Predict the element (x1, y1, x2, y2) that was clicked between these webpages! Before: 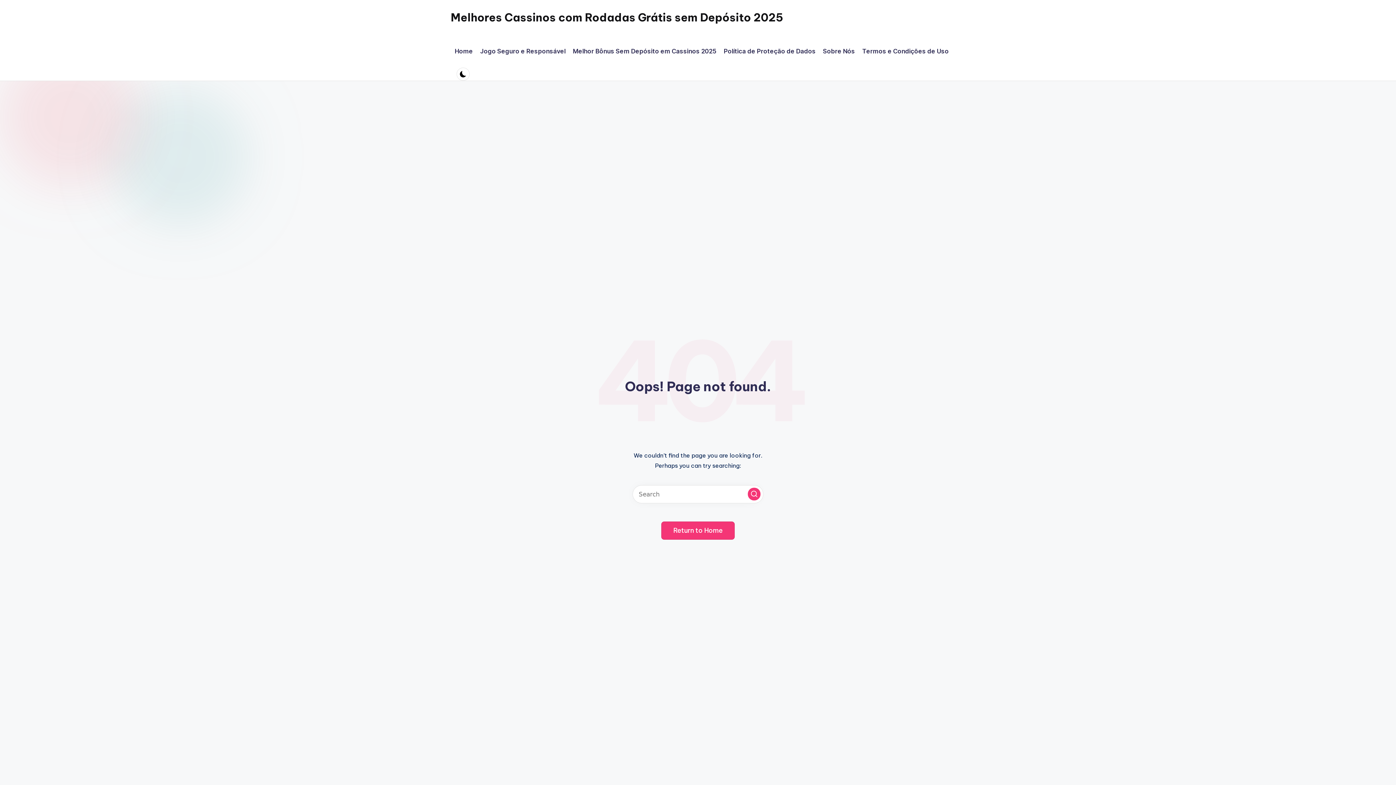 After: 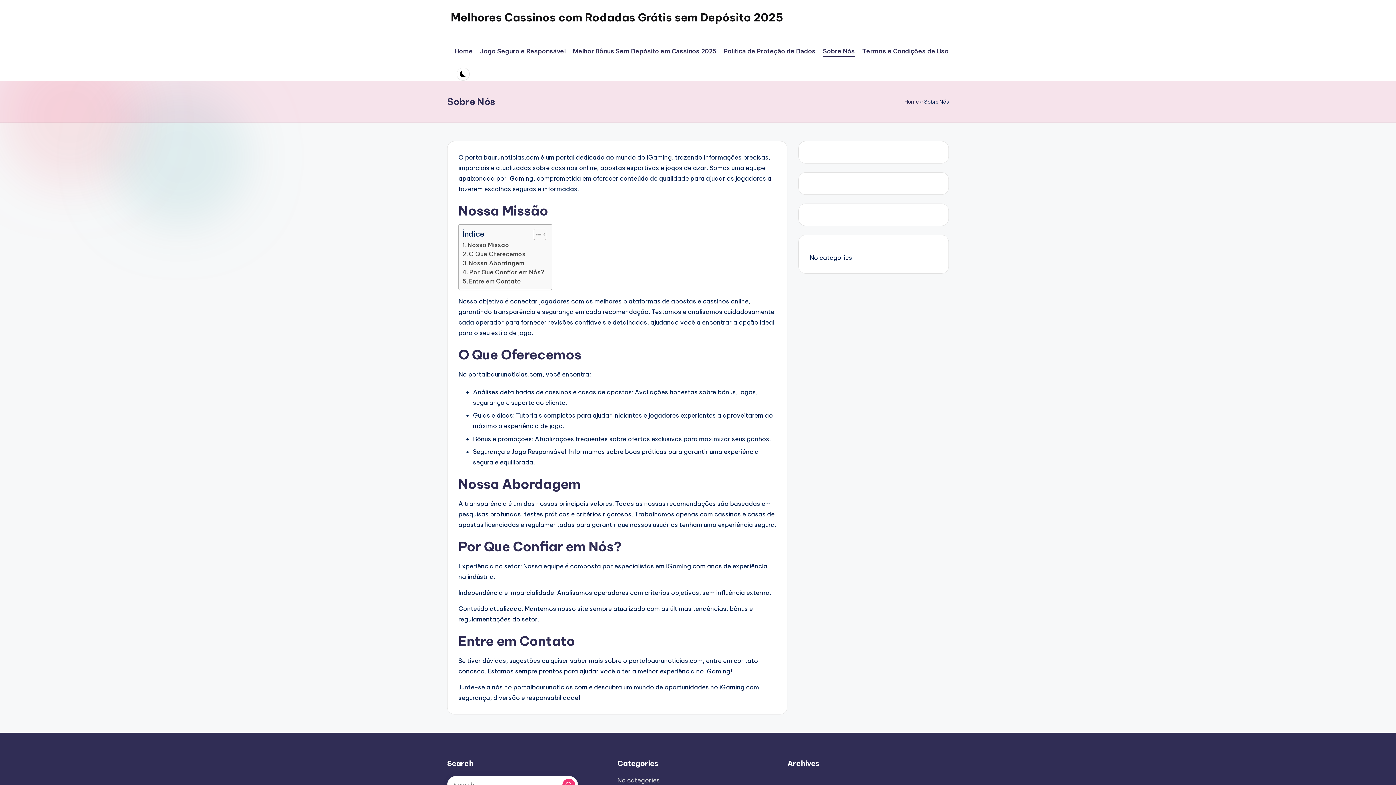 Action: bbox: (823, 46, 855, 56) label: Sobre Nós